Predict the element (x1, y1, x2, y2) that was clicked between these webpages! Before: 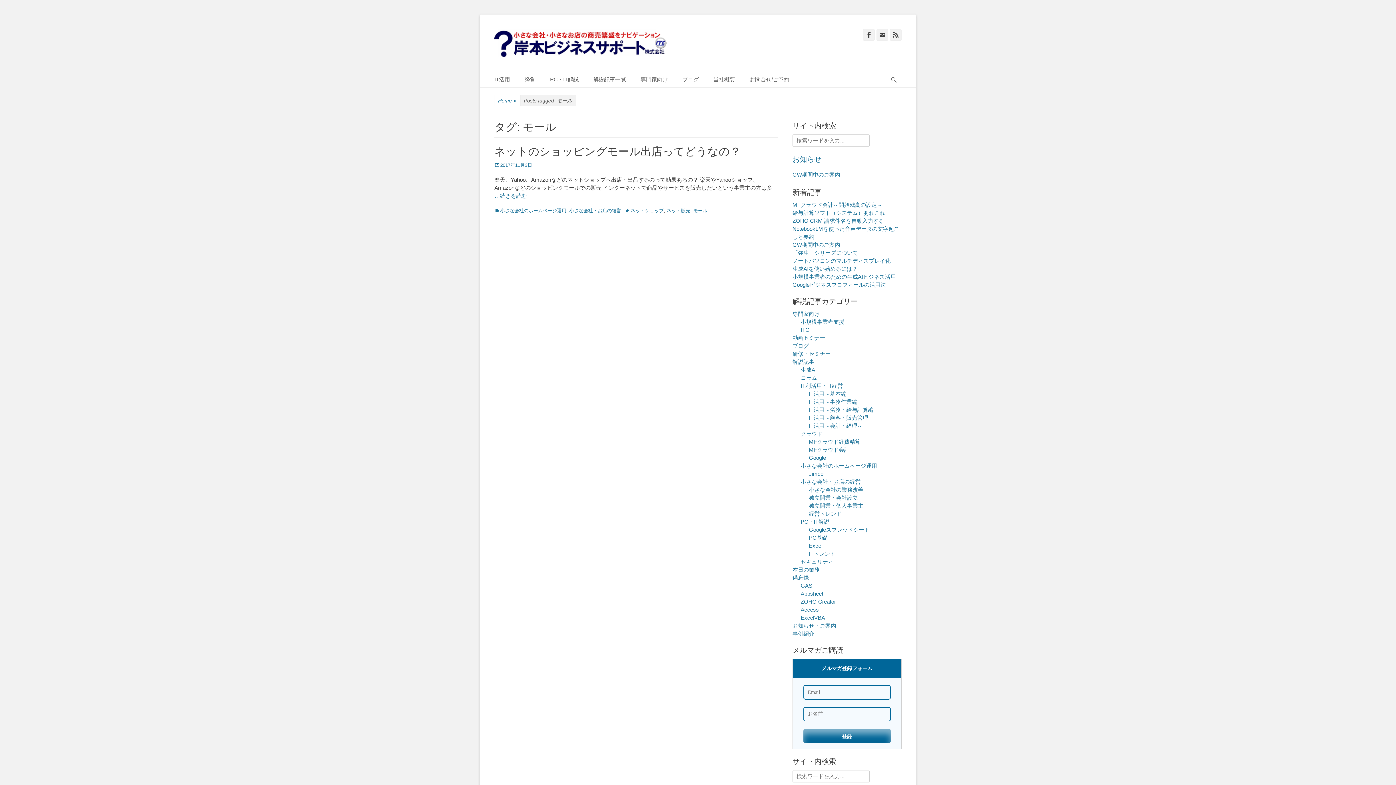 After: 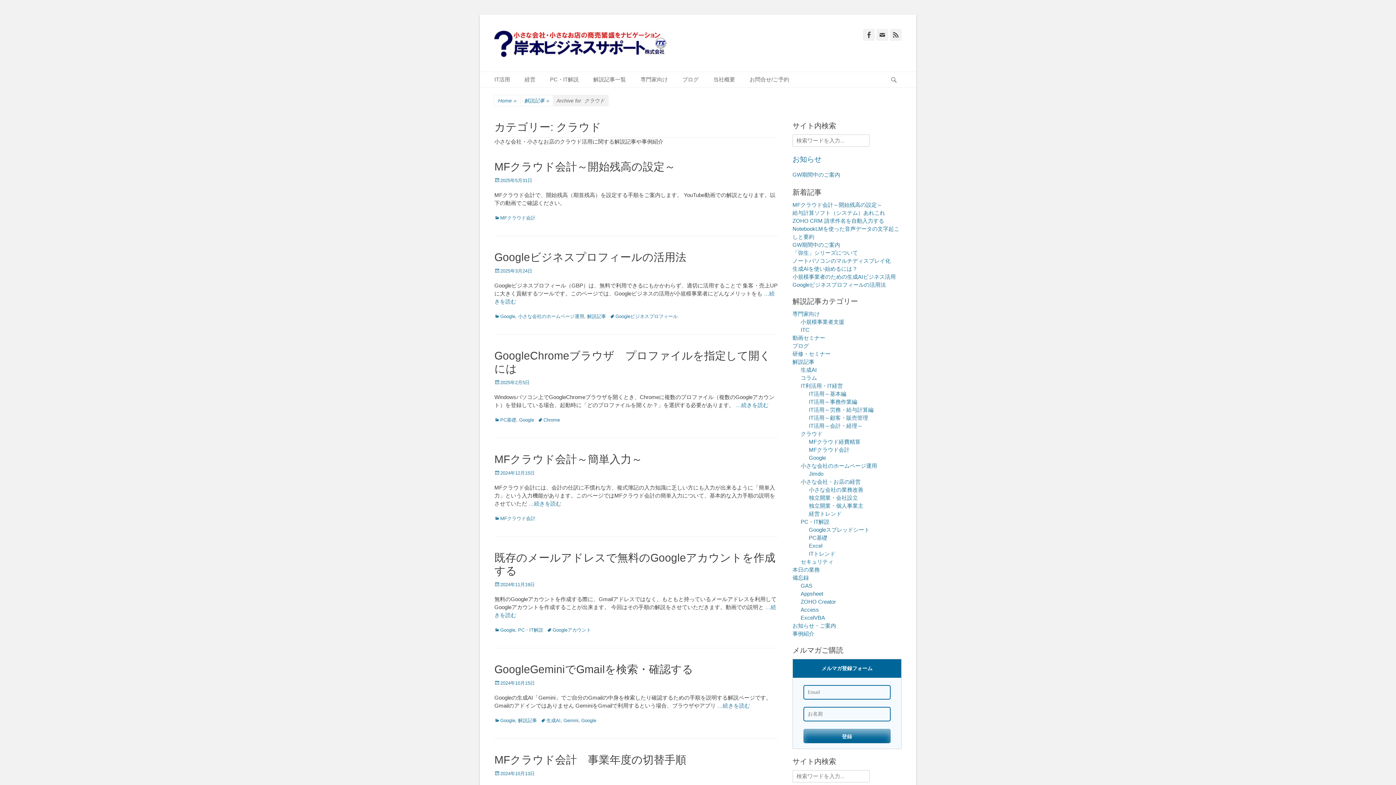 Action: label: クラウド bbox: (800, 430, 822, 437)